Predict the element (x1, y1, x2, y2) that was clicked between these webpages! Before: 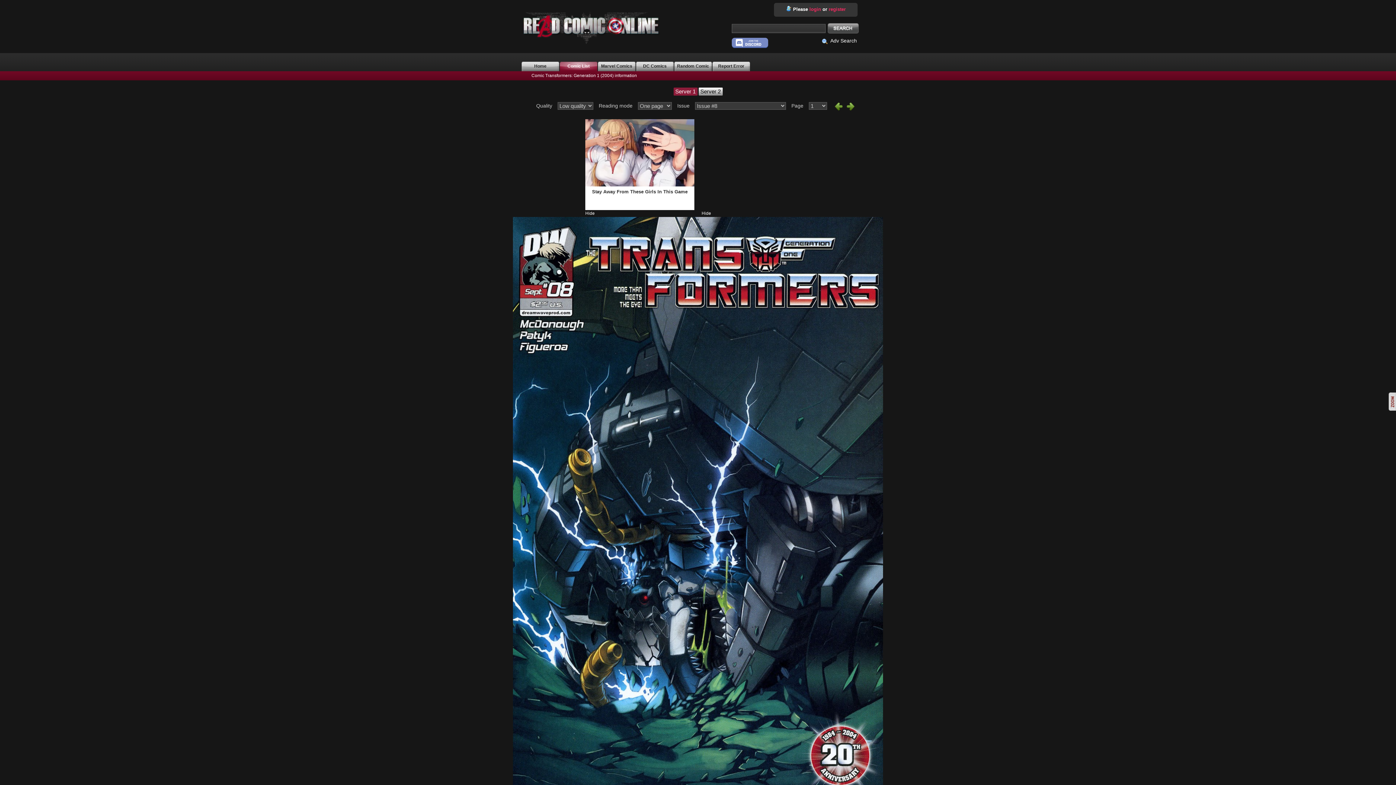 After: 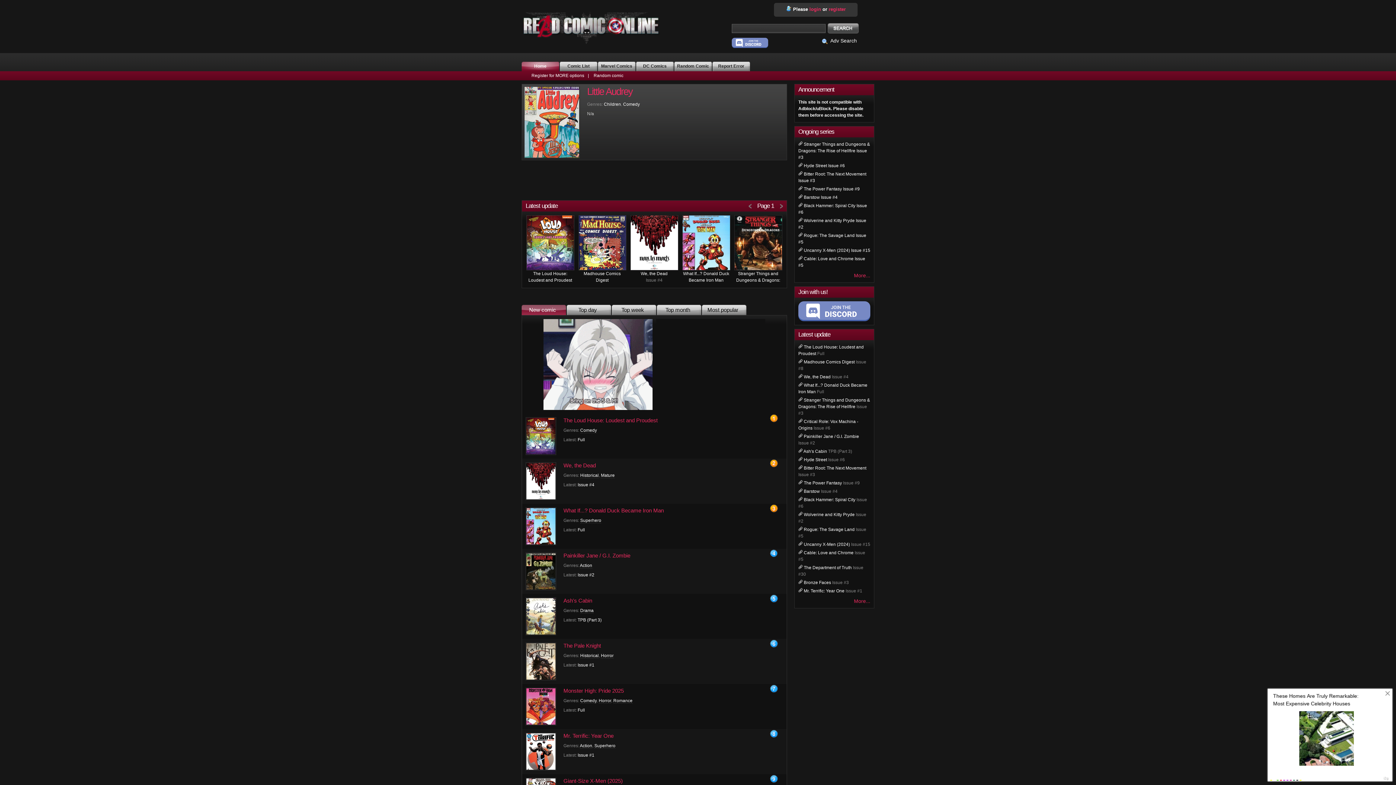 Action: bbox: (521, 61, 559, 71) label: Home